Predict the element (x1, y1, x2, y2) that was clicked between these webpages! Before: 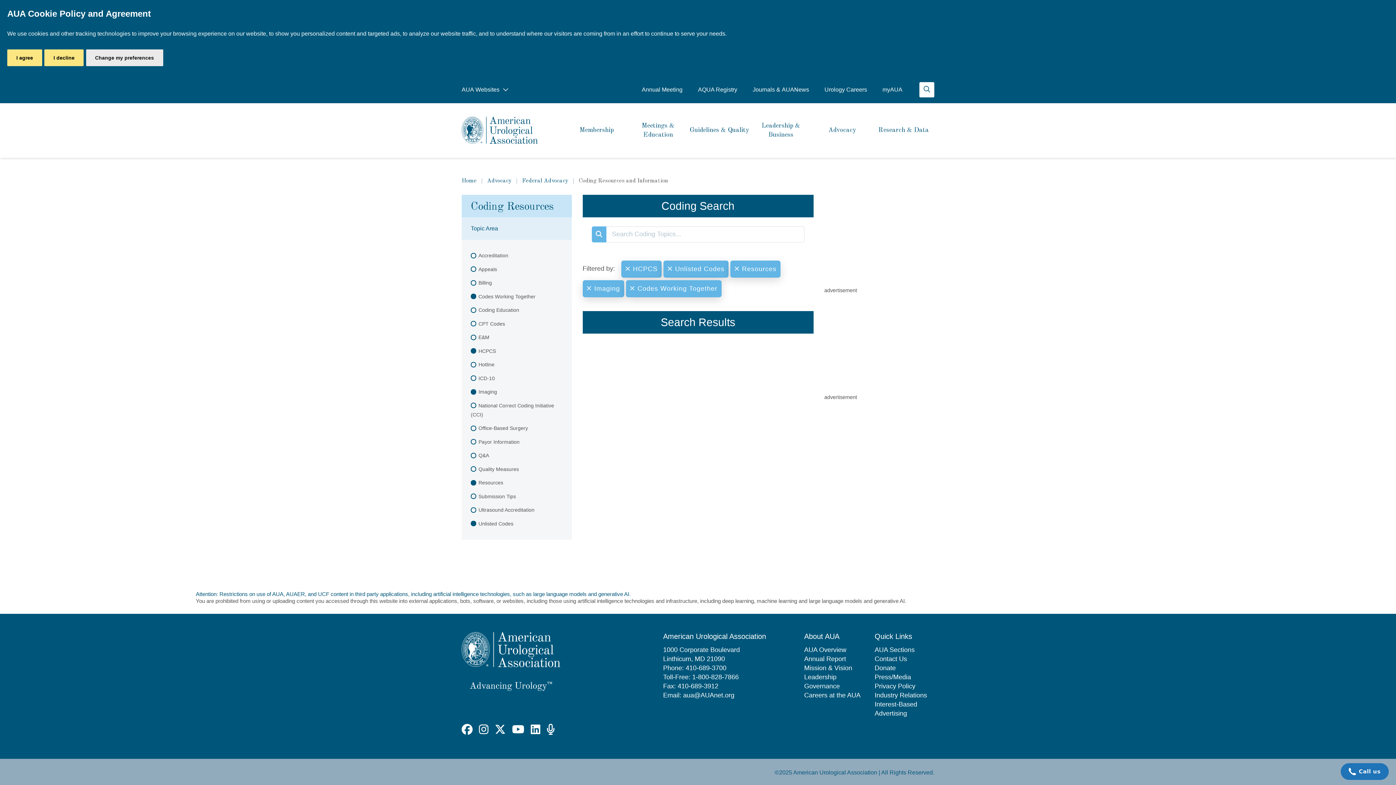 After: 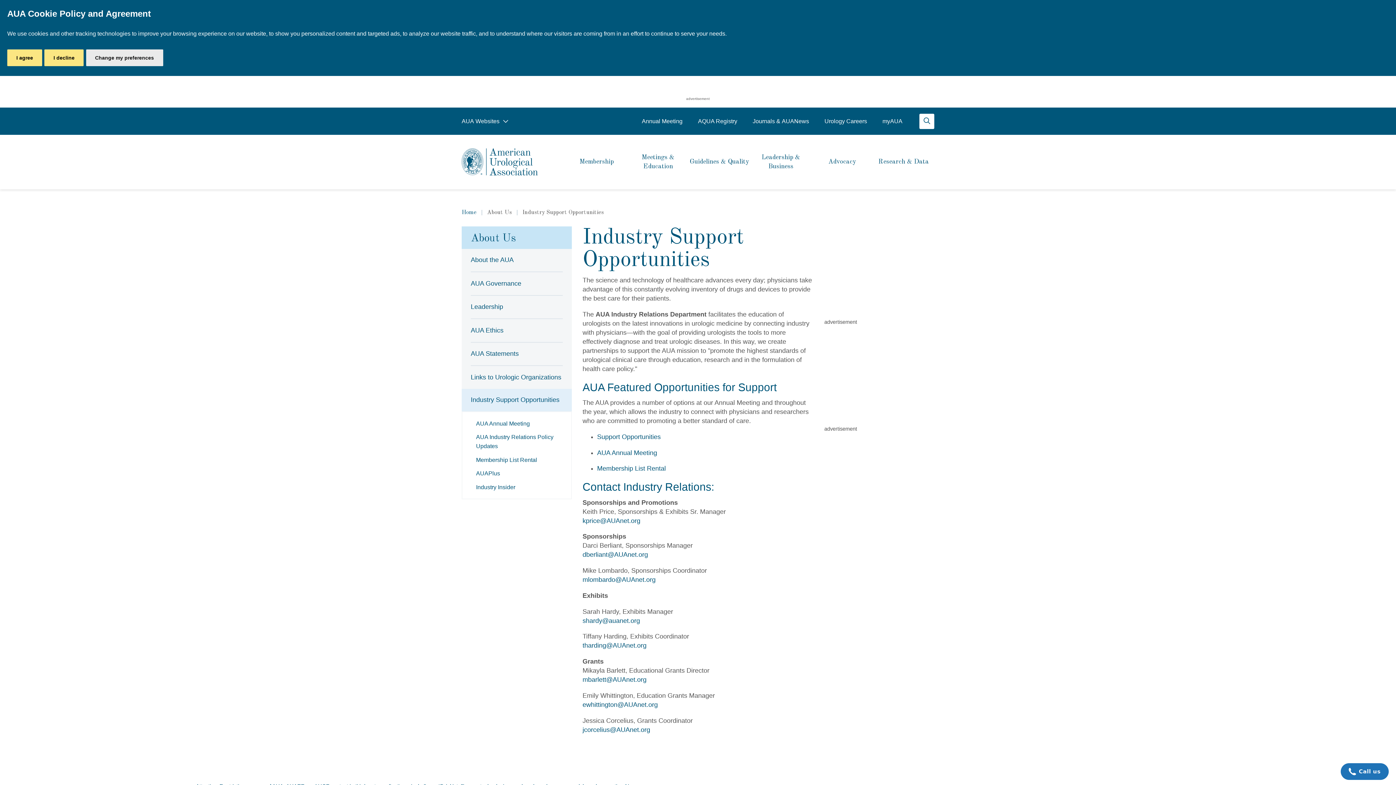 Action: label: Industry Relations bbox: (874, 691, 934, 700)